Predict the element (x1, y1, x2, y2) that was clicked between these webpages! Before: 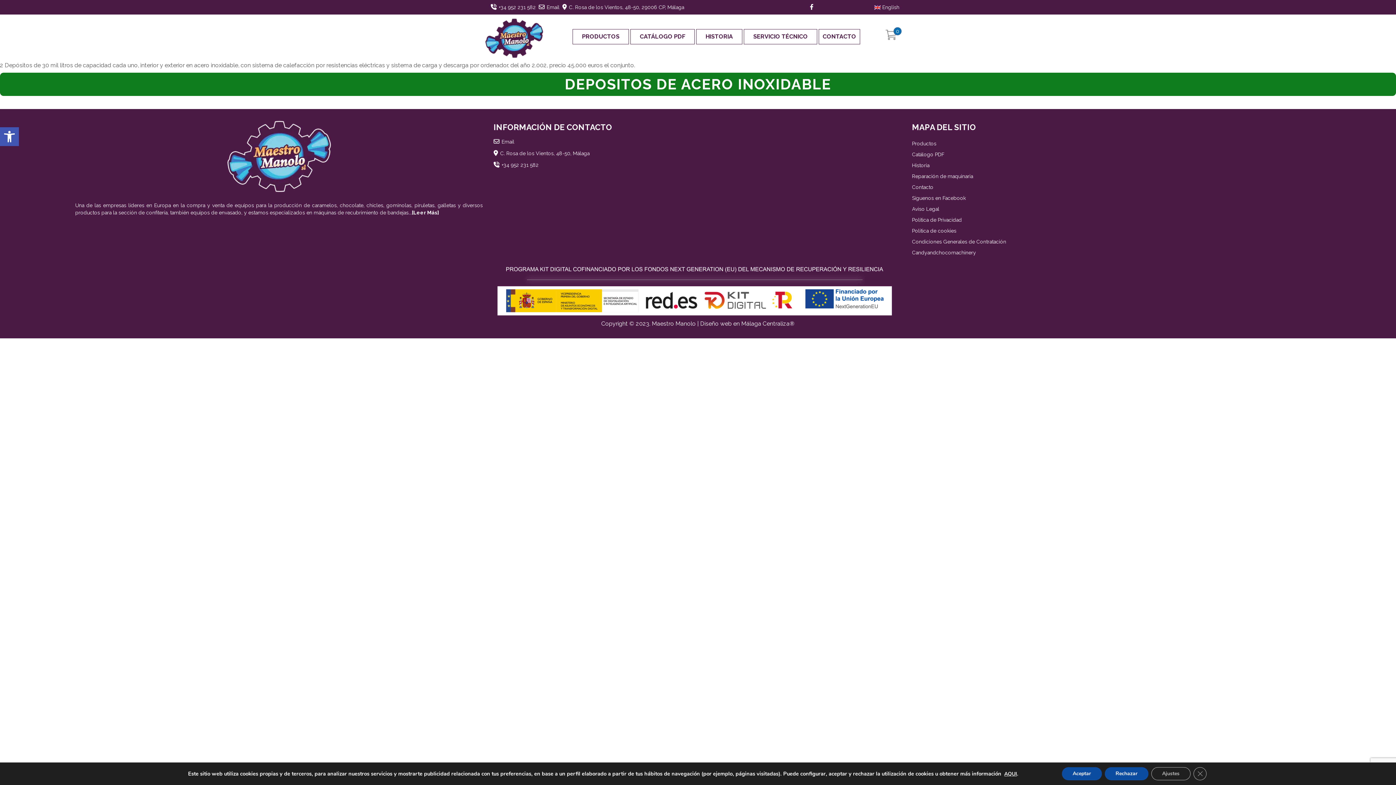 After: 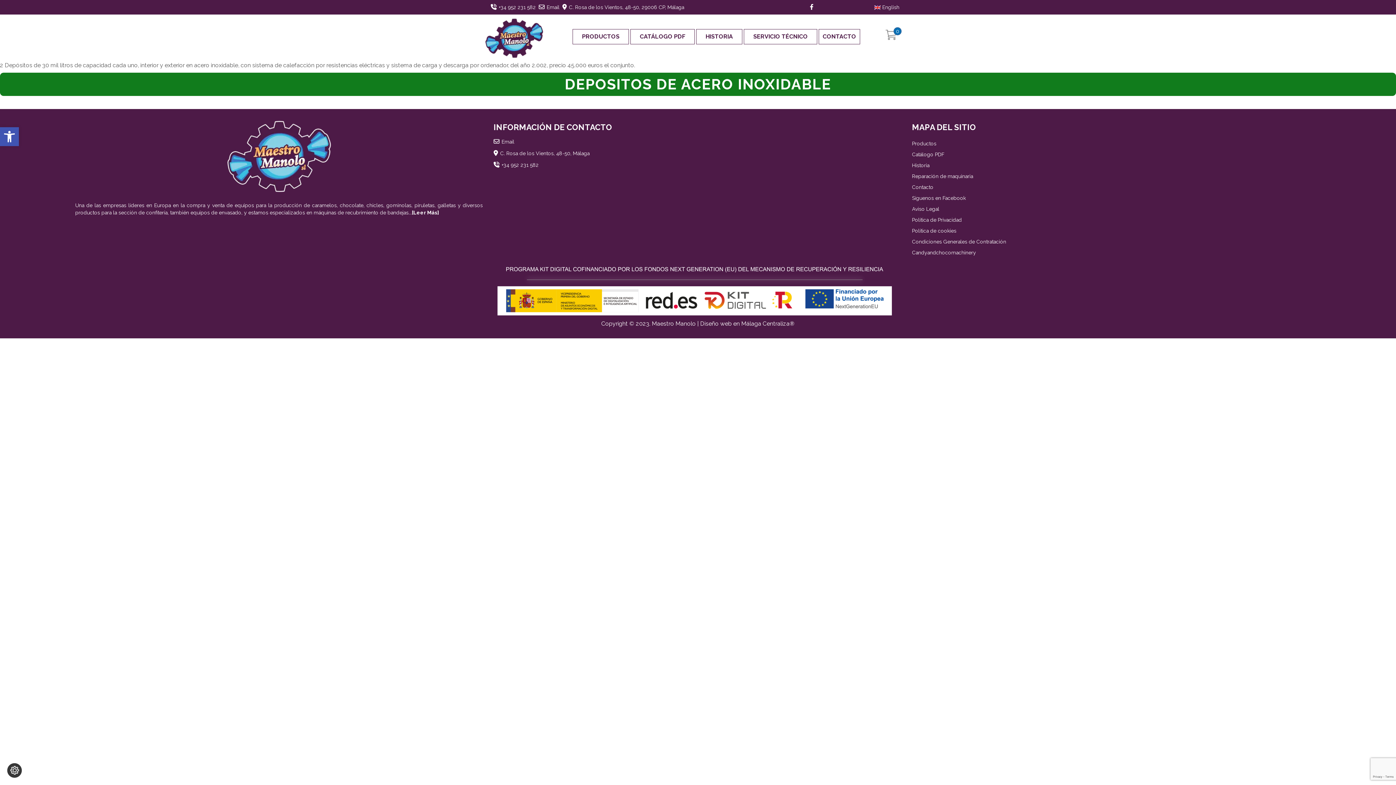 Action: label: Rechazar bbox: (1104, 767, 1148, 780)